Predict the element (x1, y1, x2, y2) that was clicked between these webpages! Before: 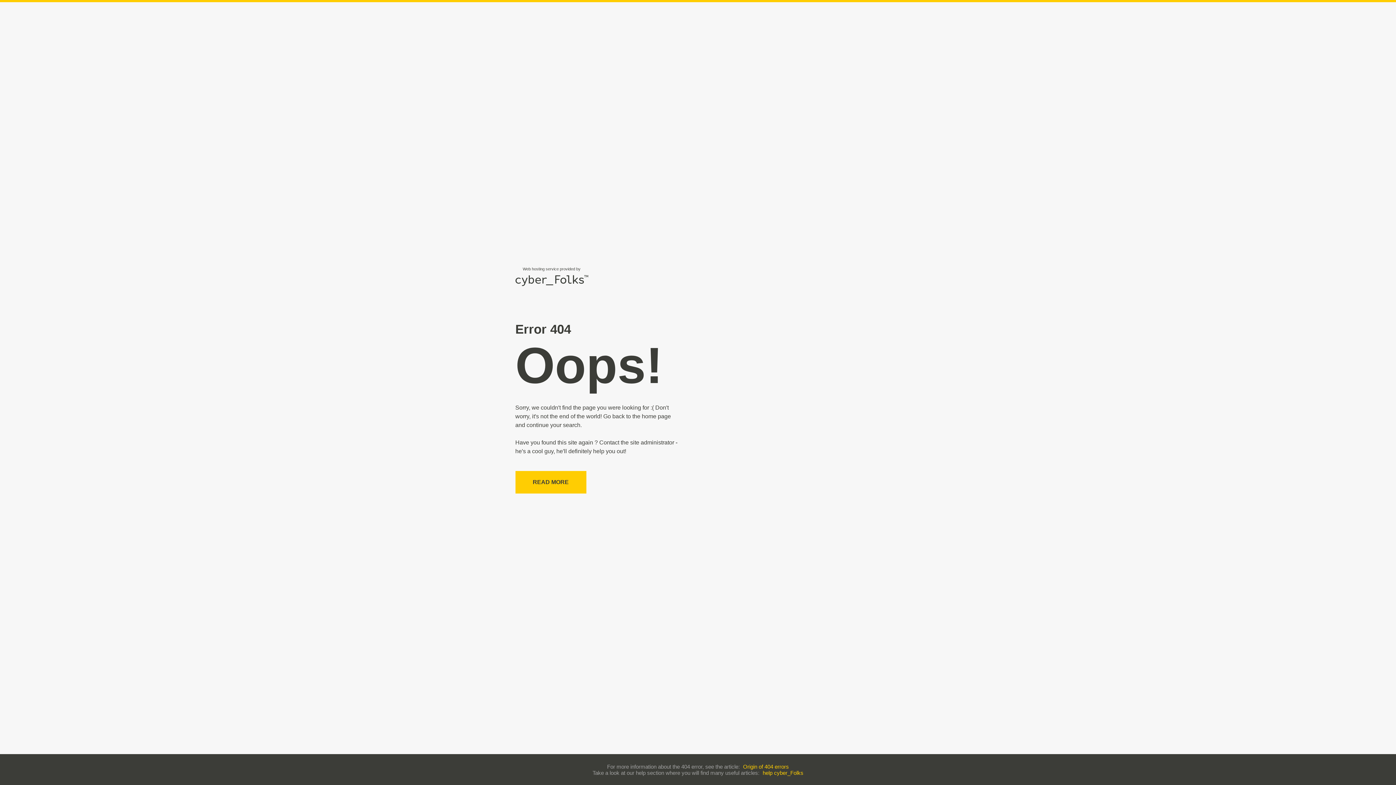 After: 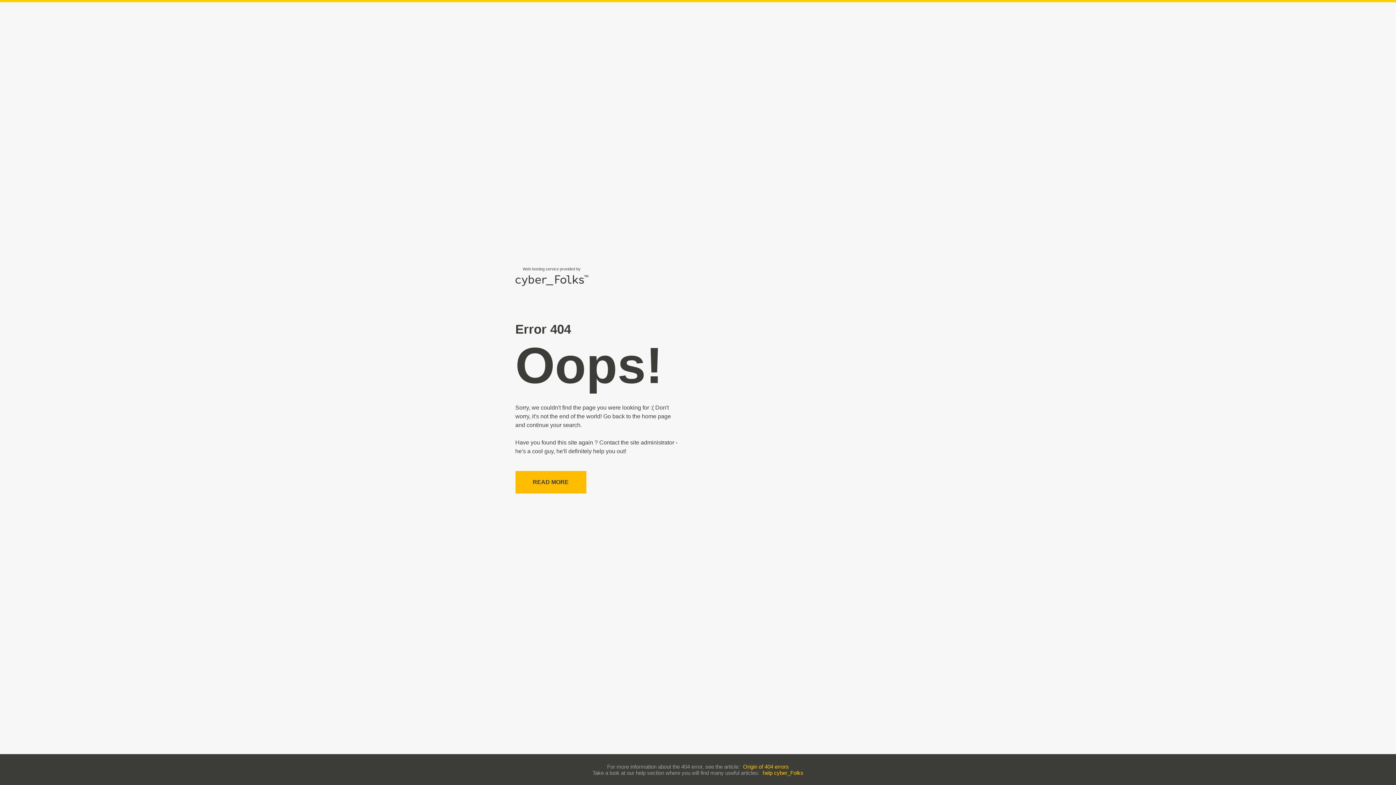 Action: label: READ MORE bbox: (515, 471, 586, 493)